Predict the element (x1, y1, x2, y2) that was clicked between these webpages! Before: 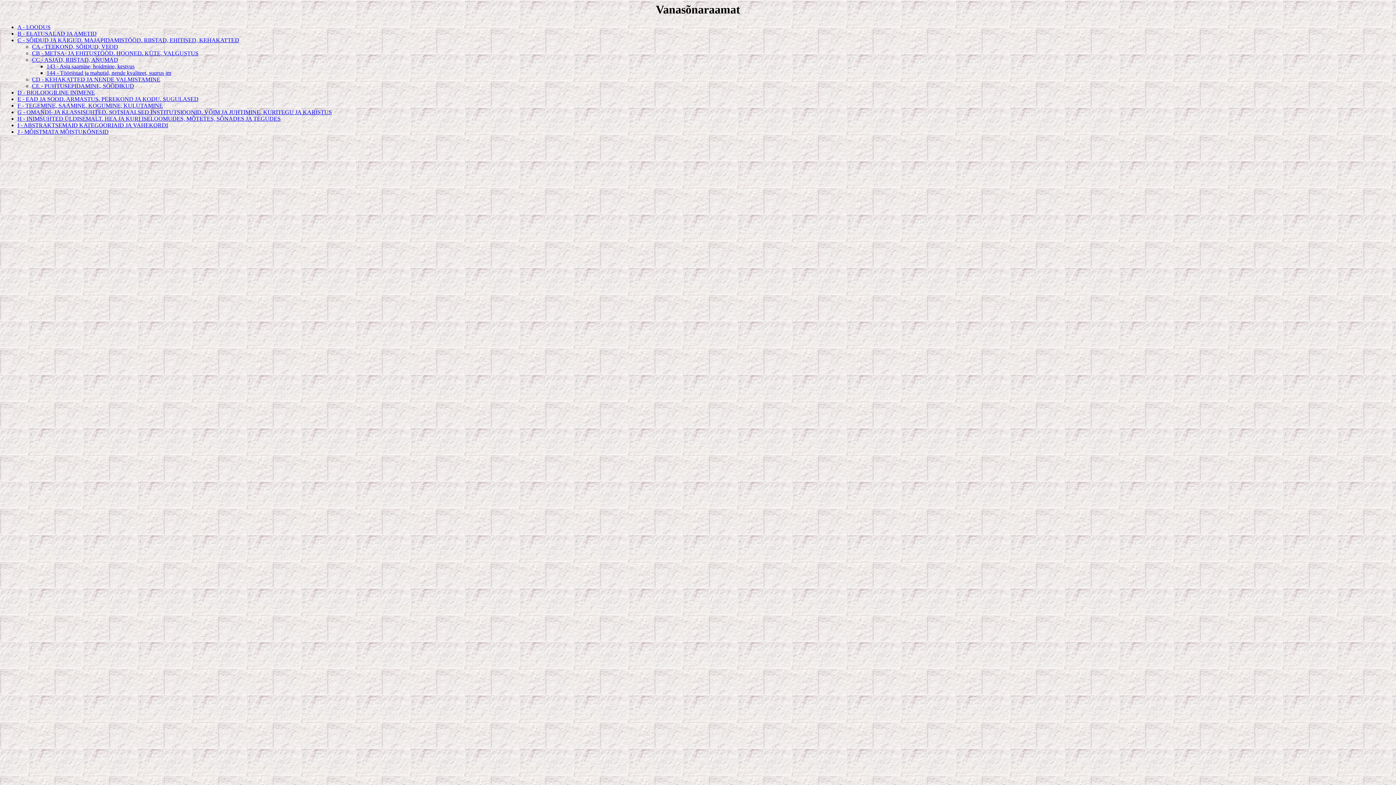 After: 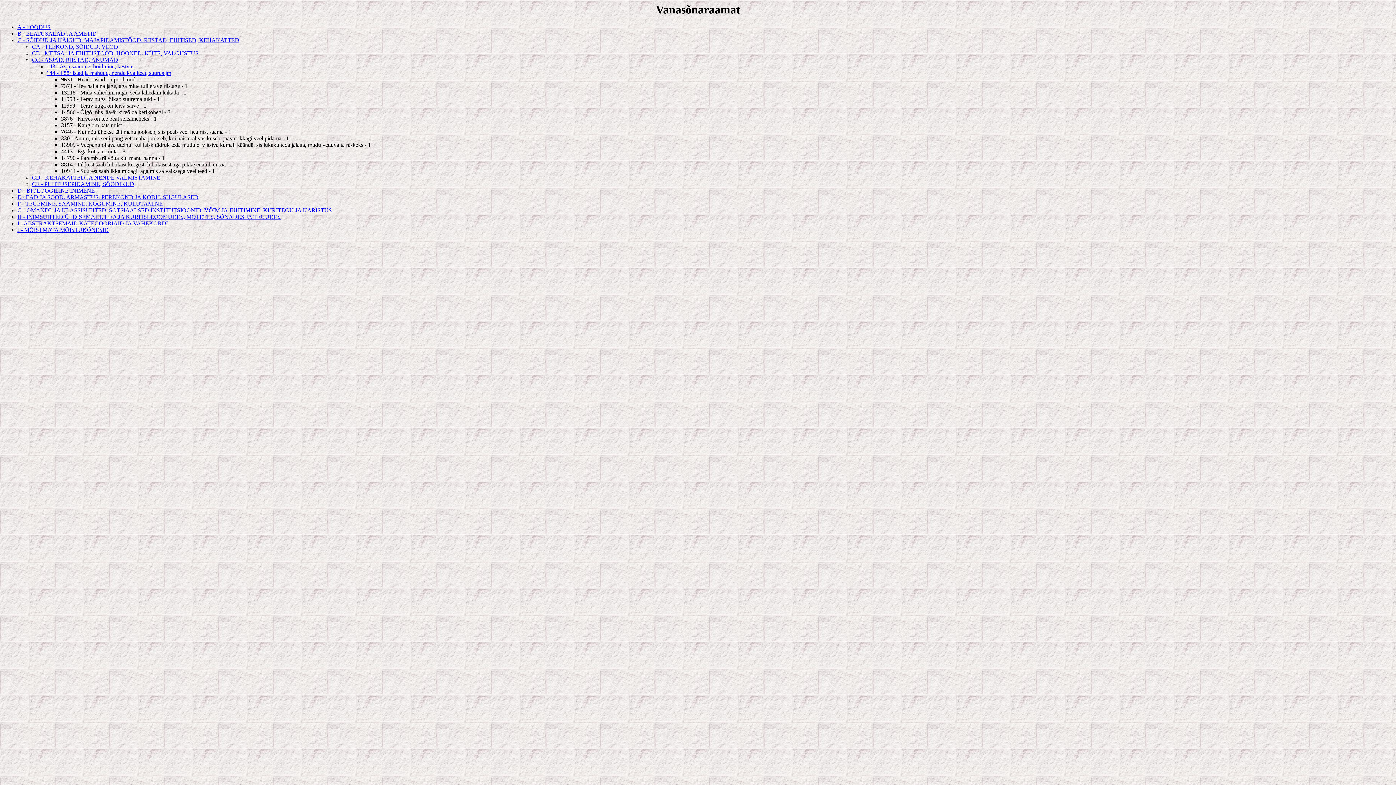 Action: label: 144 - Tööriistad ja mahutid, nende kvaliteet, suurus jm bbox: (46, 69, 171, 76)